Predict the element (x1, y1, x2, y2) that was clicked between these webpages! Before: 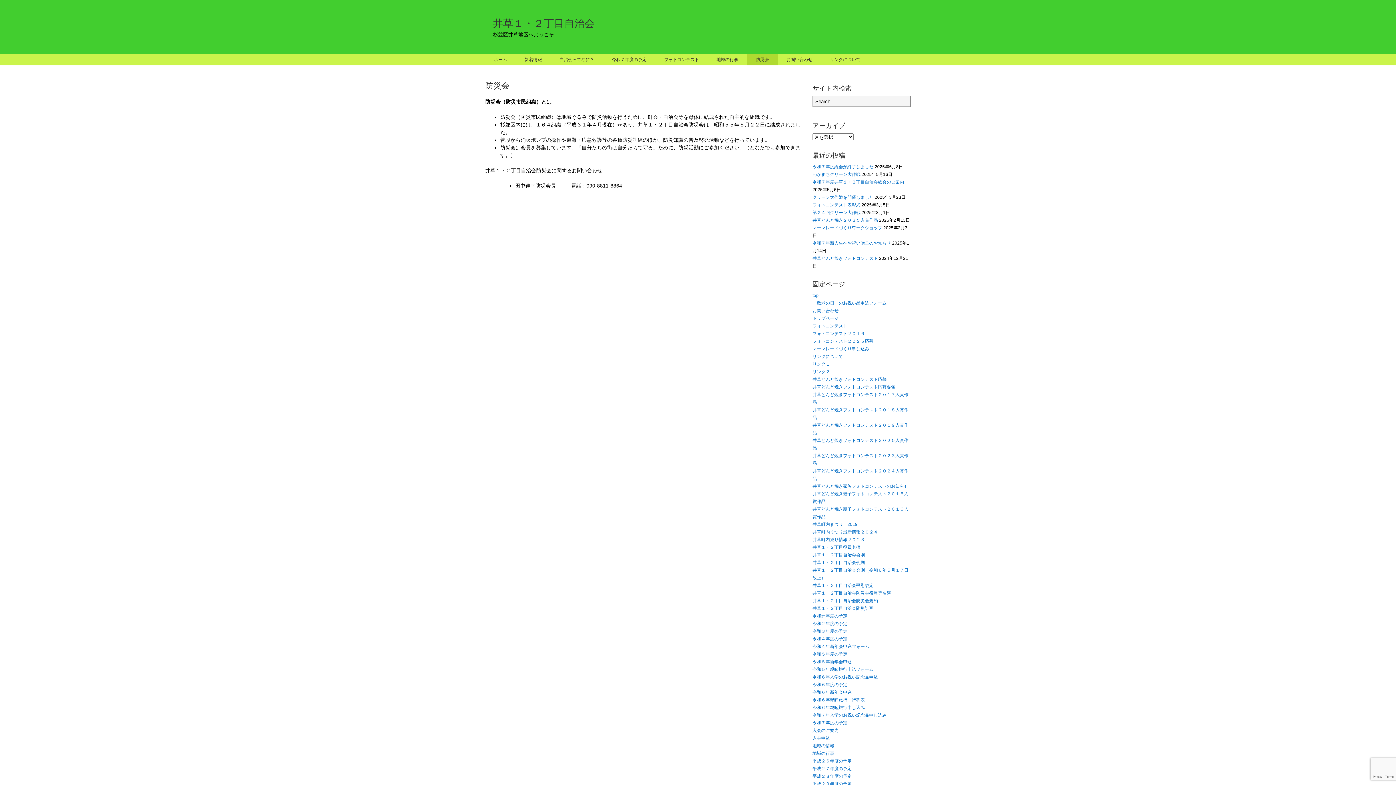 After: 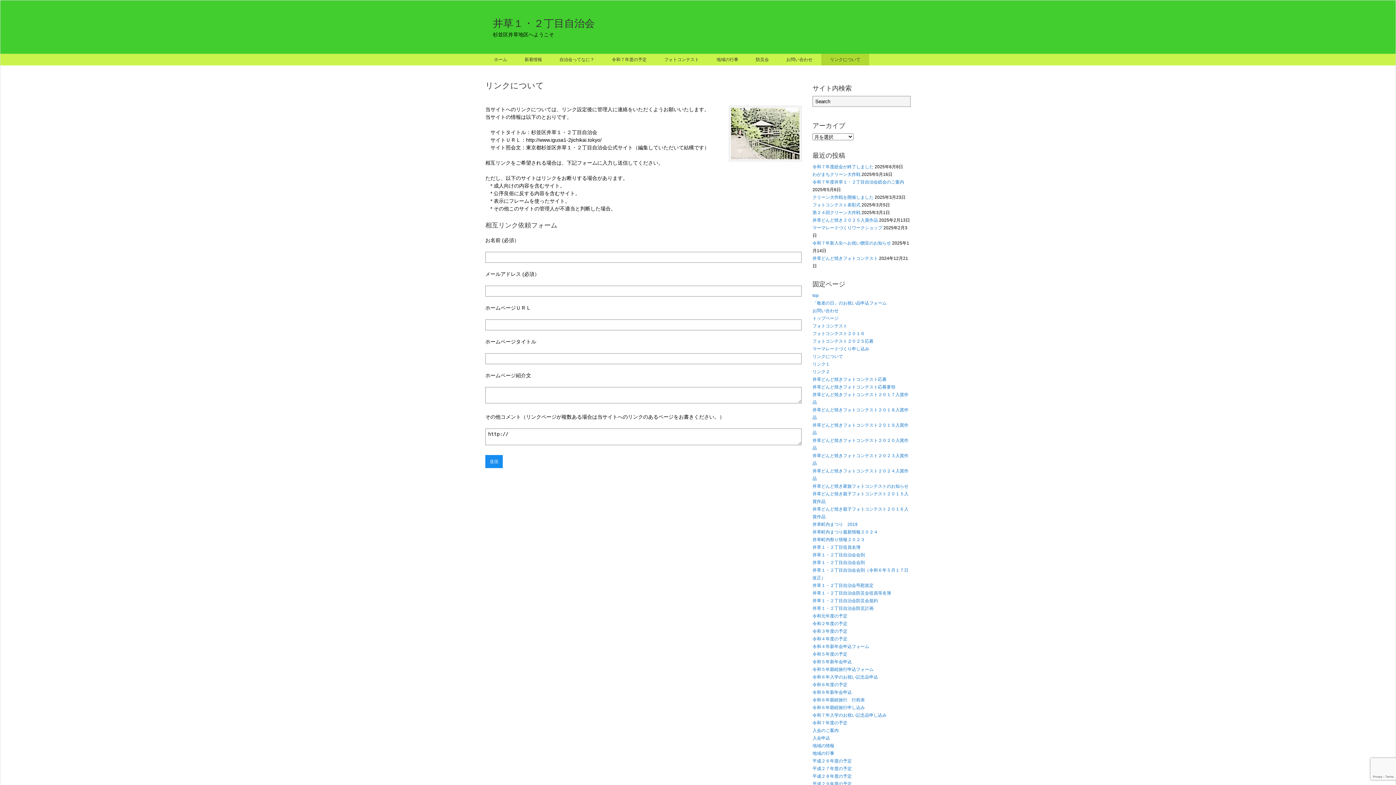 Action: bbox: (812, 354, 843, 359) label: リンクについて